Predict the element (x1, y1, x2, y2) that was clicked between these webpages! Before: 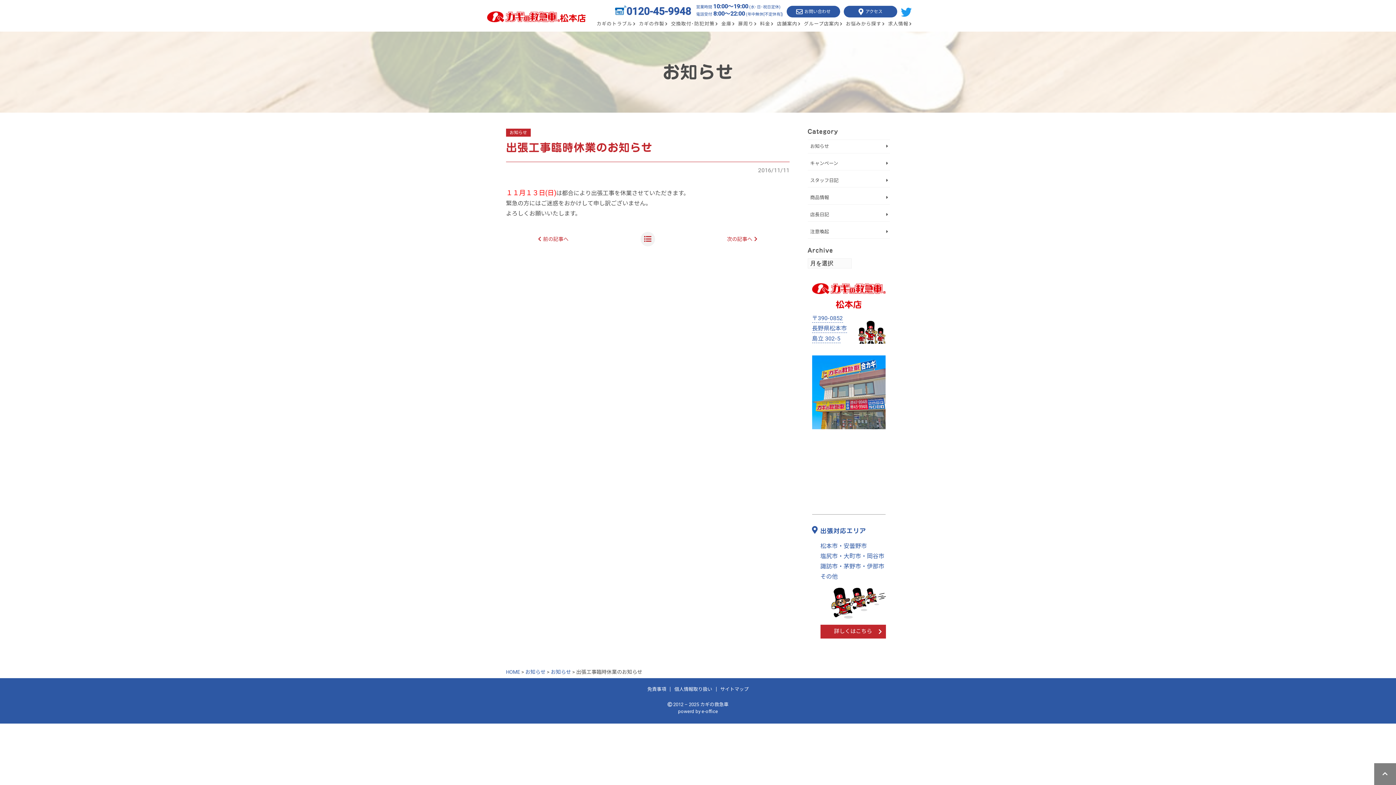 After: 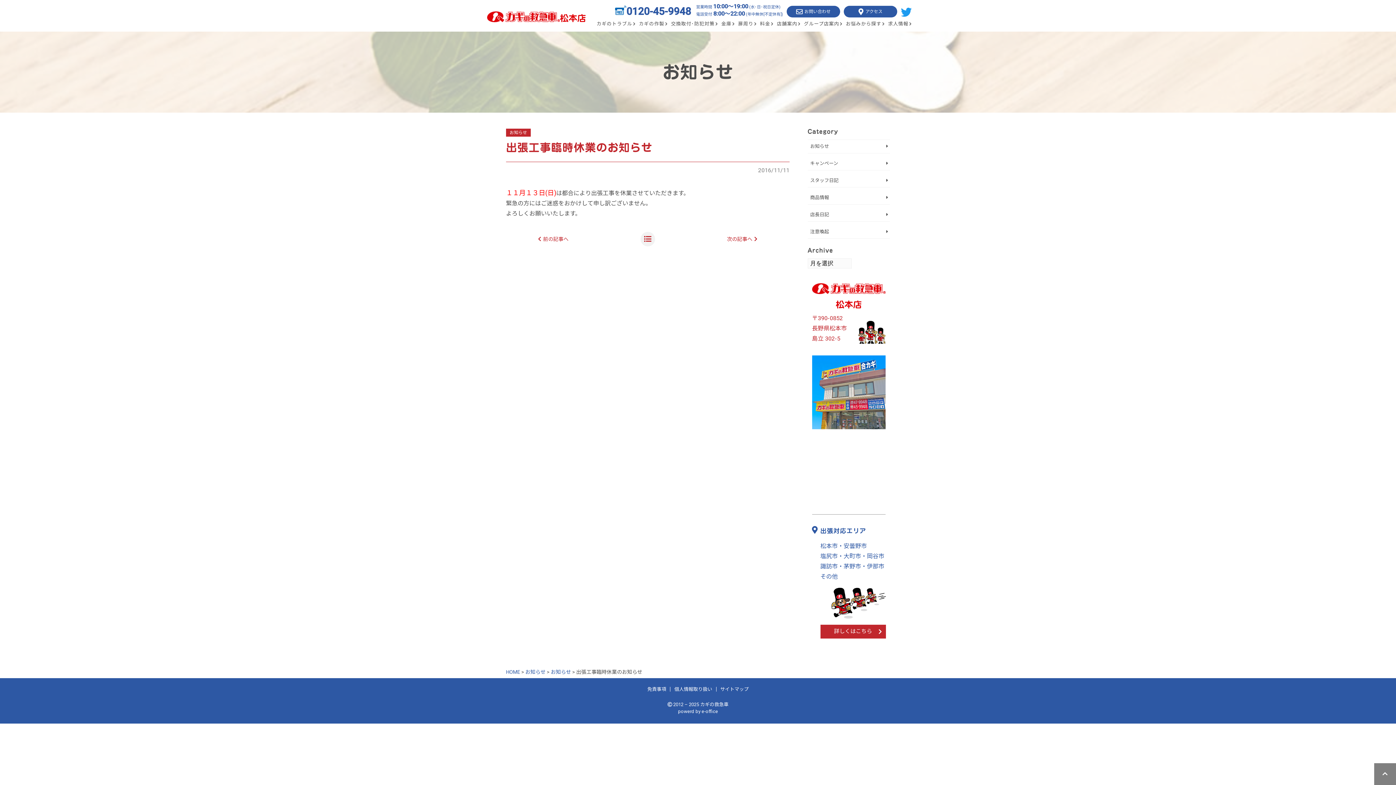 Action: bbox: (812, 314, 847, 343) label: 〒390-0852
長野県松本市島立 302-5